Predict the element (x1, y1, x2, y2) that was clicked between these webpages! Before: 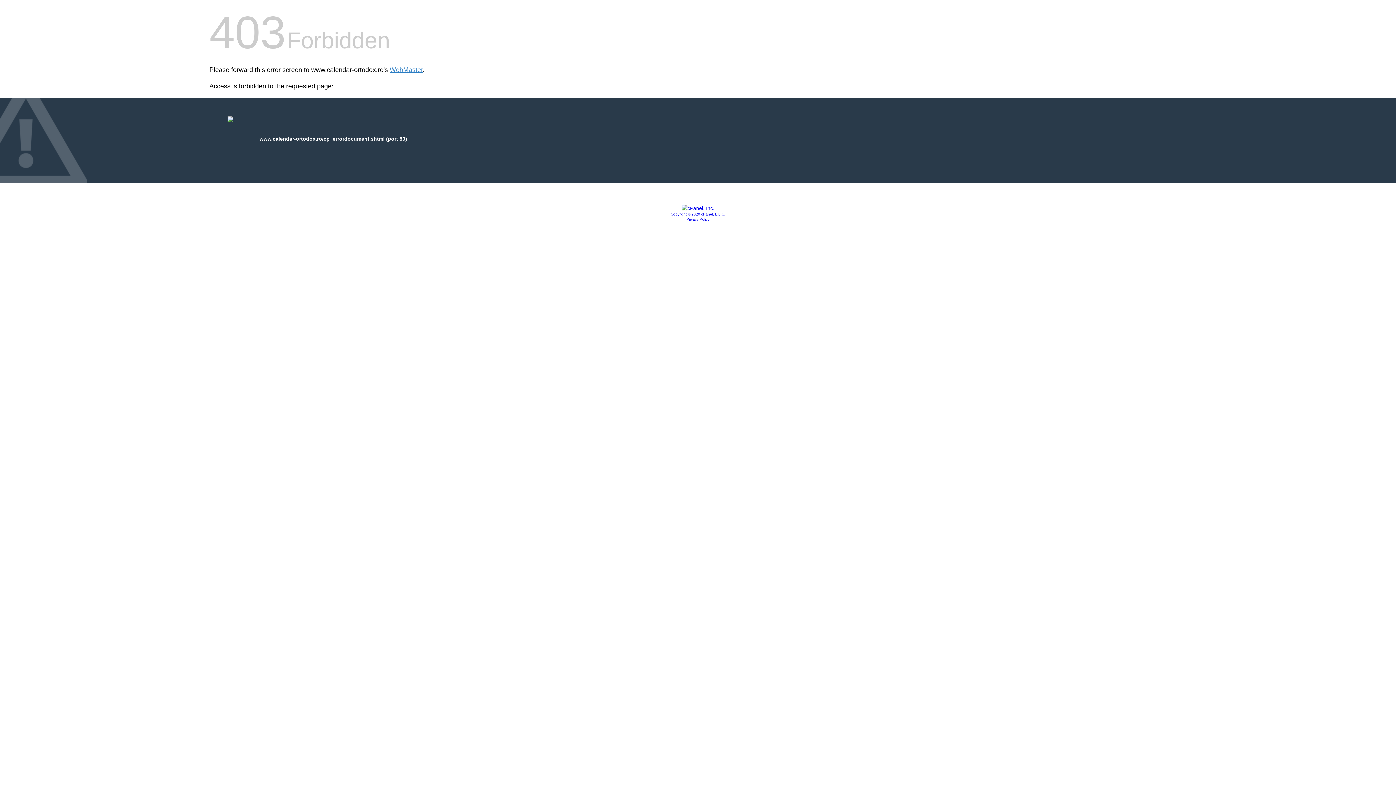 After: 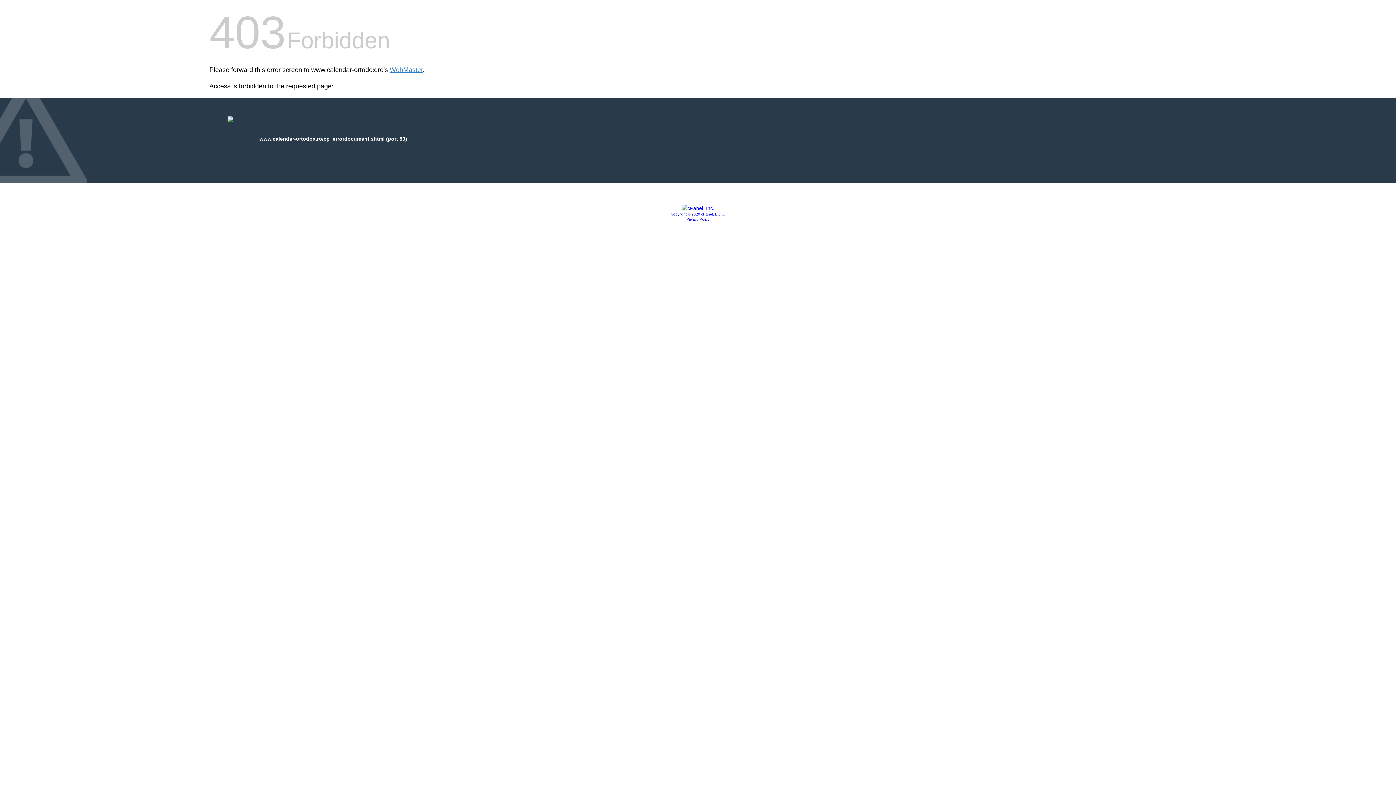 Action: label: Privacy Policy bbox: (686, 217, 709, 221)